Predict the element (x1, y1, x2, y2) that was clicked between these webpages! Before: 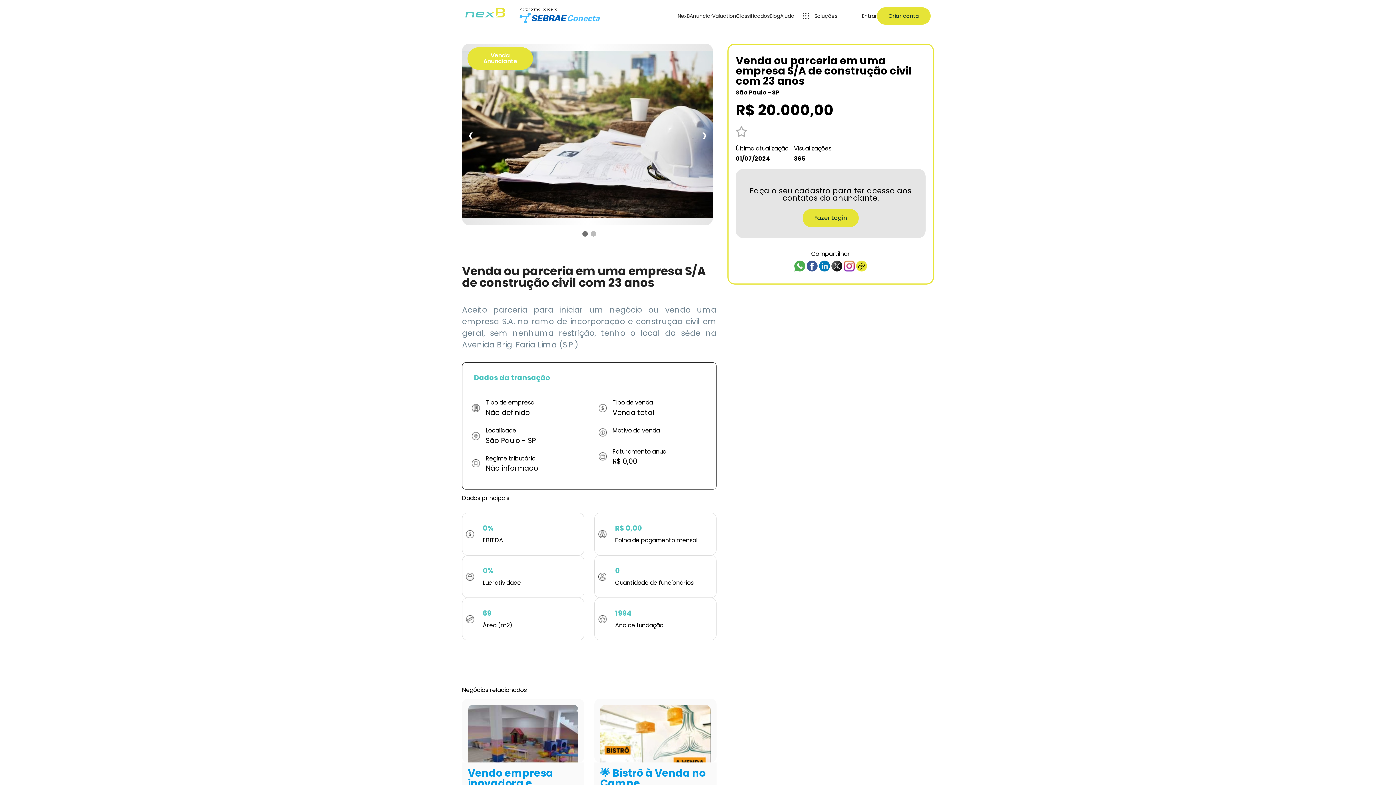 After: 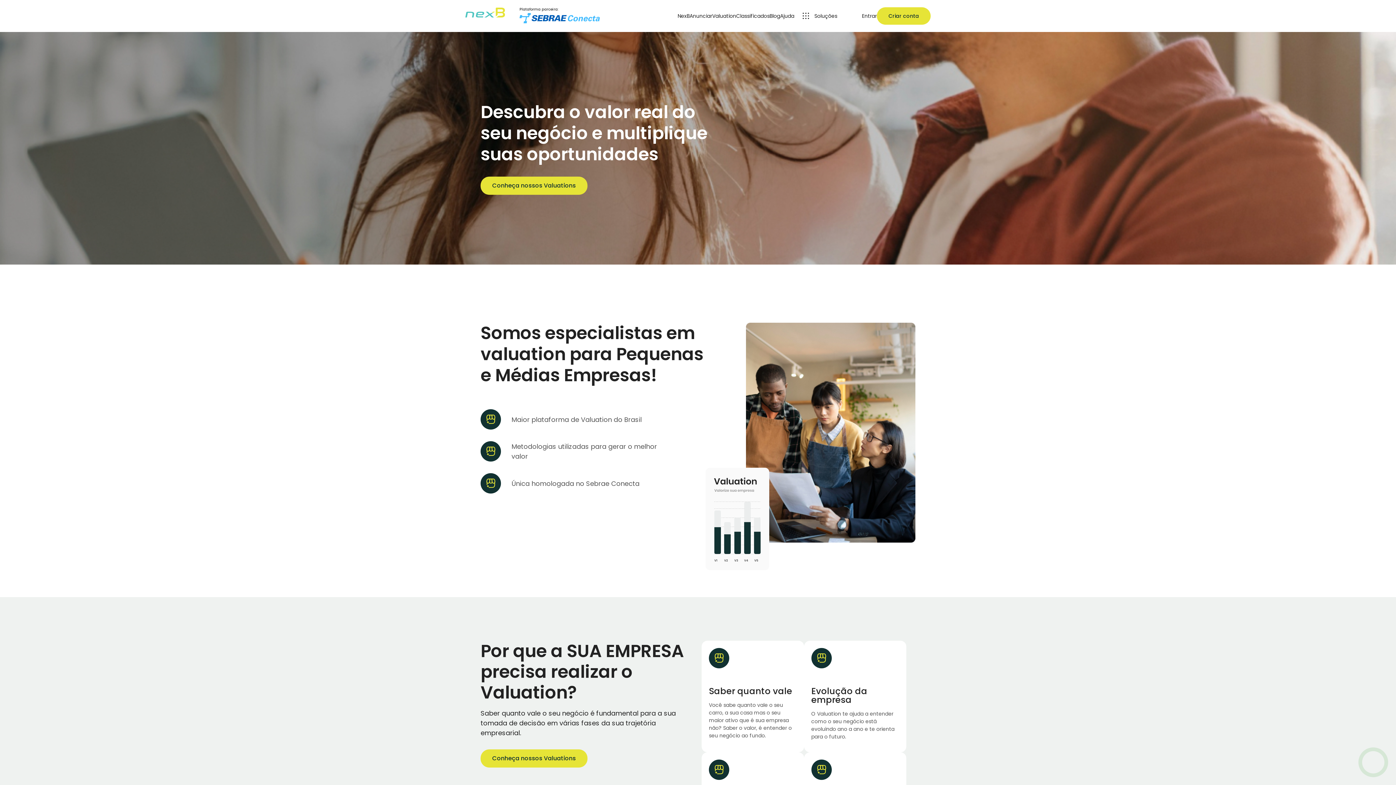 Action: bbox: (712, 12, 736, 19) label: Valuation